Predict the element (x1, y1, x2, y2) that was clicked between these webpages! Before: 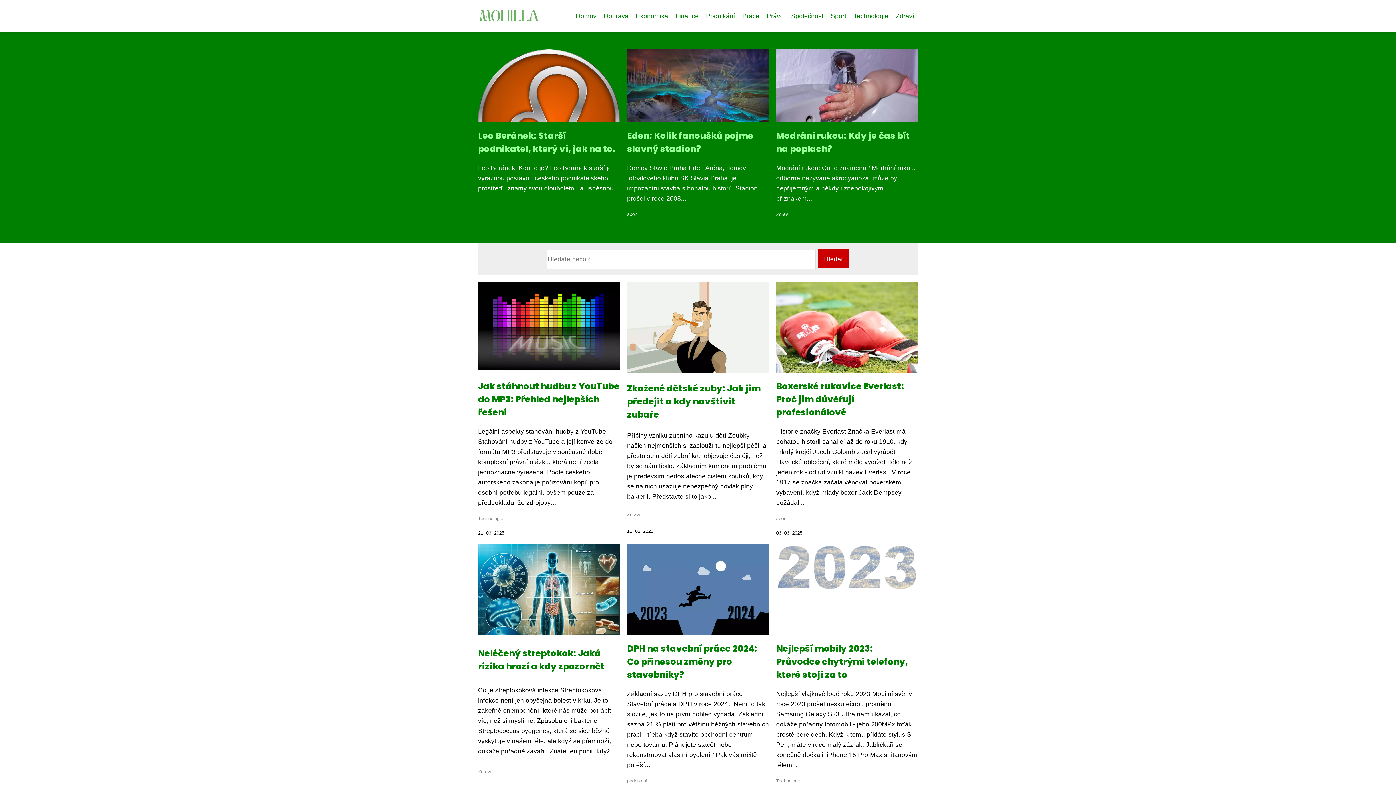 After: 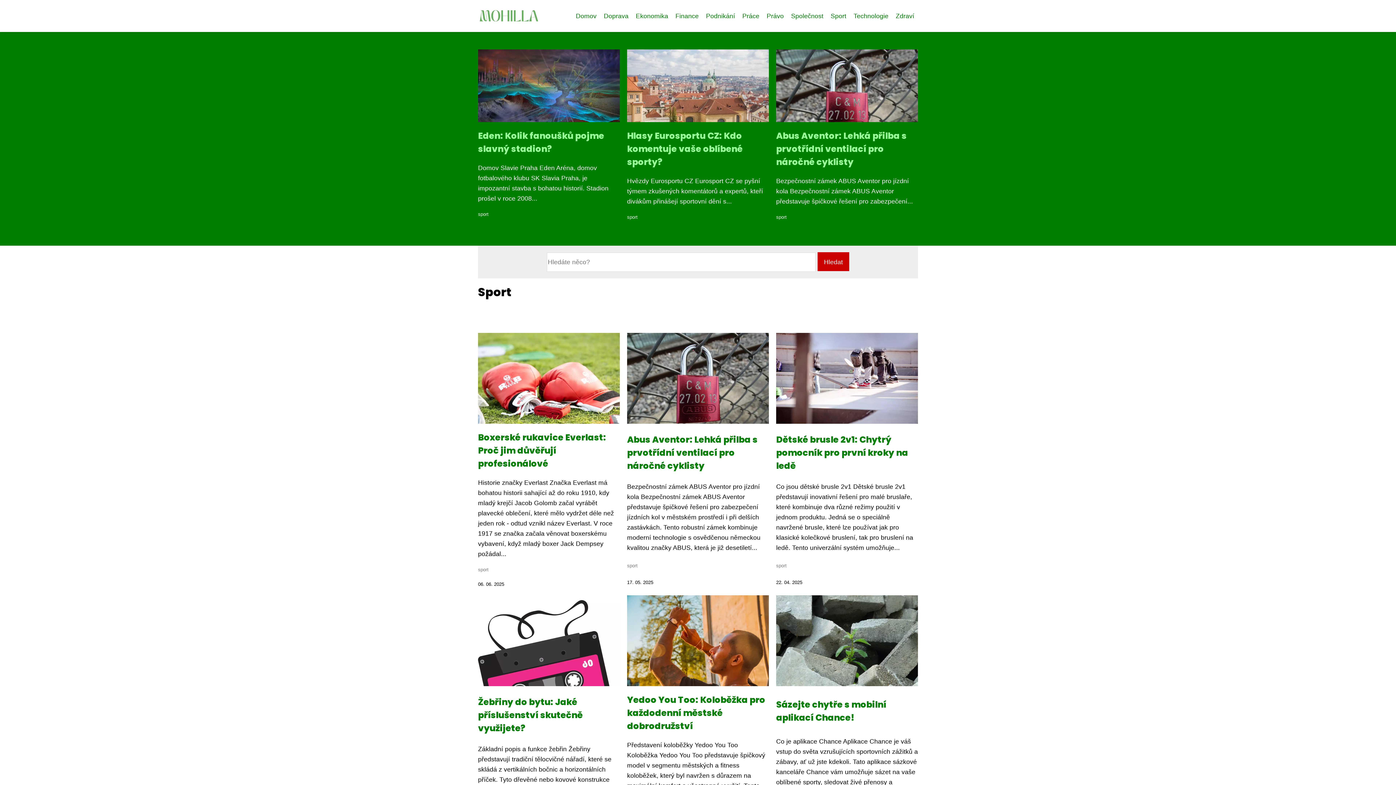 Action: bbox: (627, 211, 637, 217) label: sport